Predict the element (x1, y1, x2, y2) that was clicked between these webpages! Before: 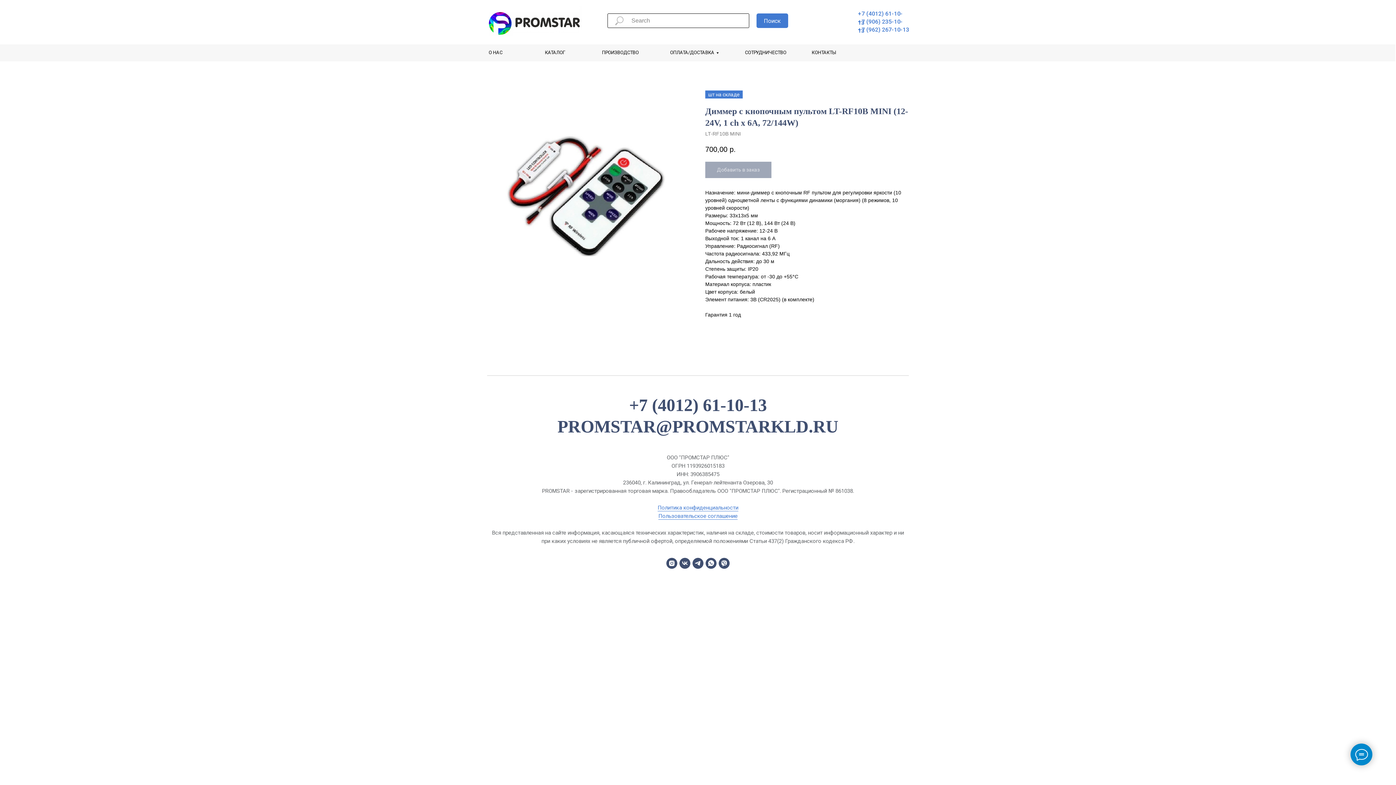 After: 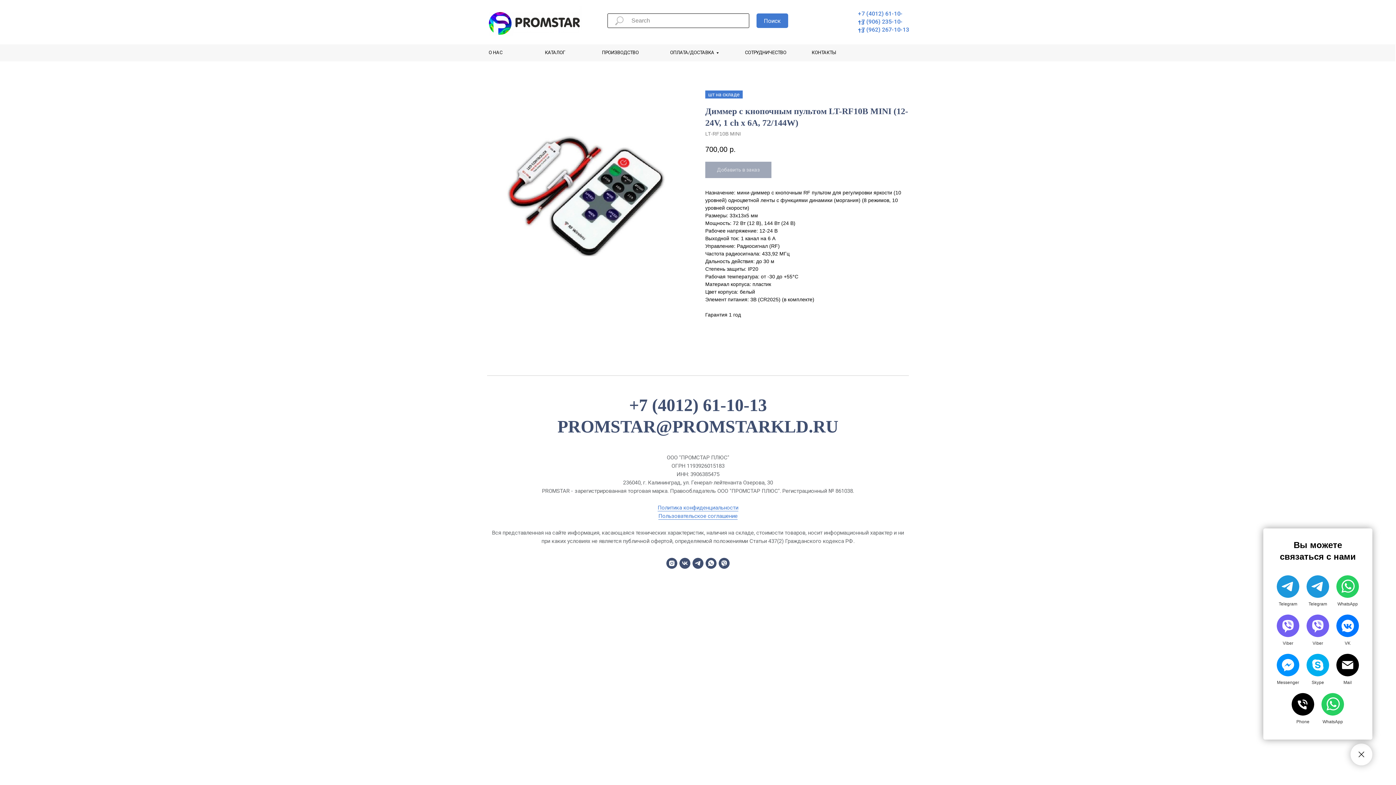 Action: bbox: (1350, 744, 1372, 765)